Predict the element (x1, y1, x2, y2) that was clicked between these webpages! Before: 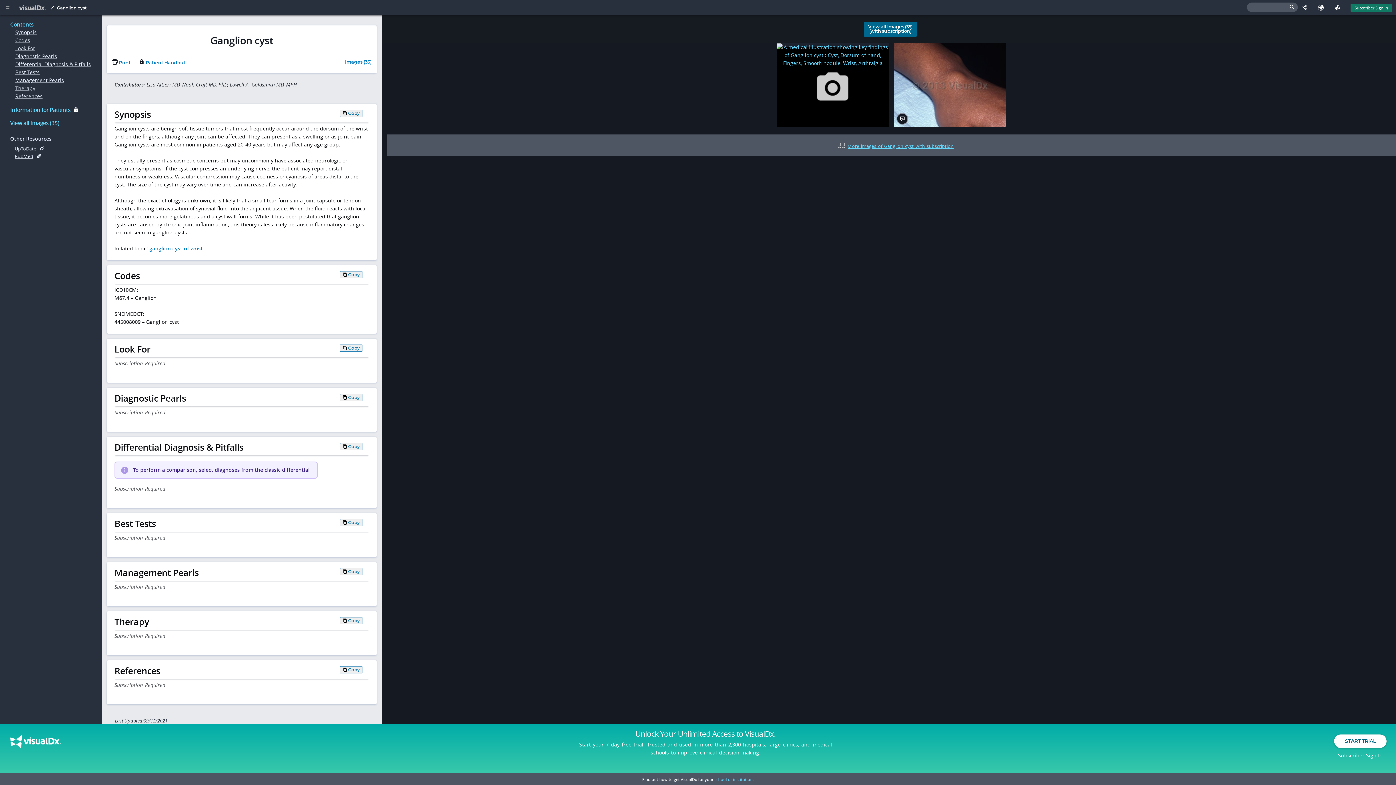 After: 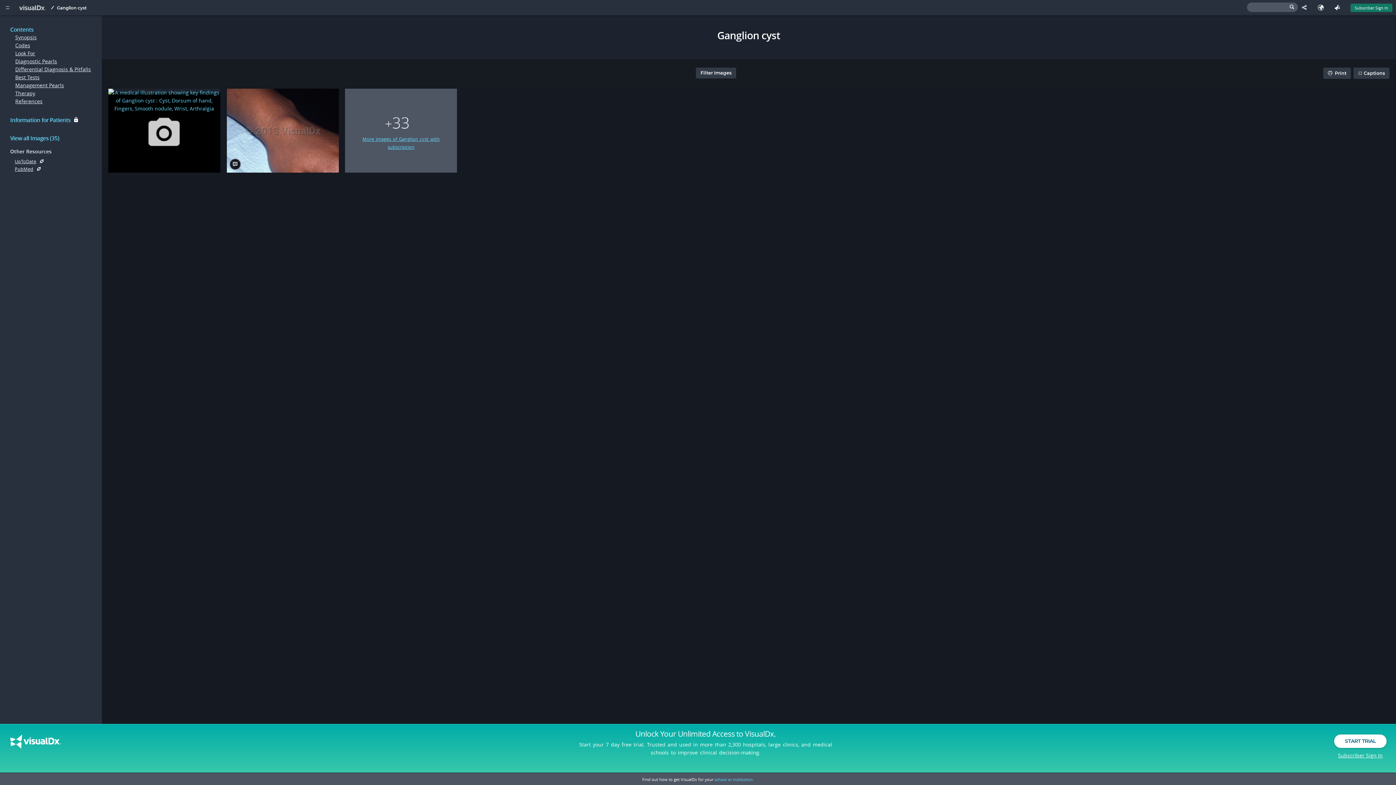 Action: bbox: (863, 21, 917, 36) label: View all Images (35)
(with subscription)